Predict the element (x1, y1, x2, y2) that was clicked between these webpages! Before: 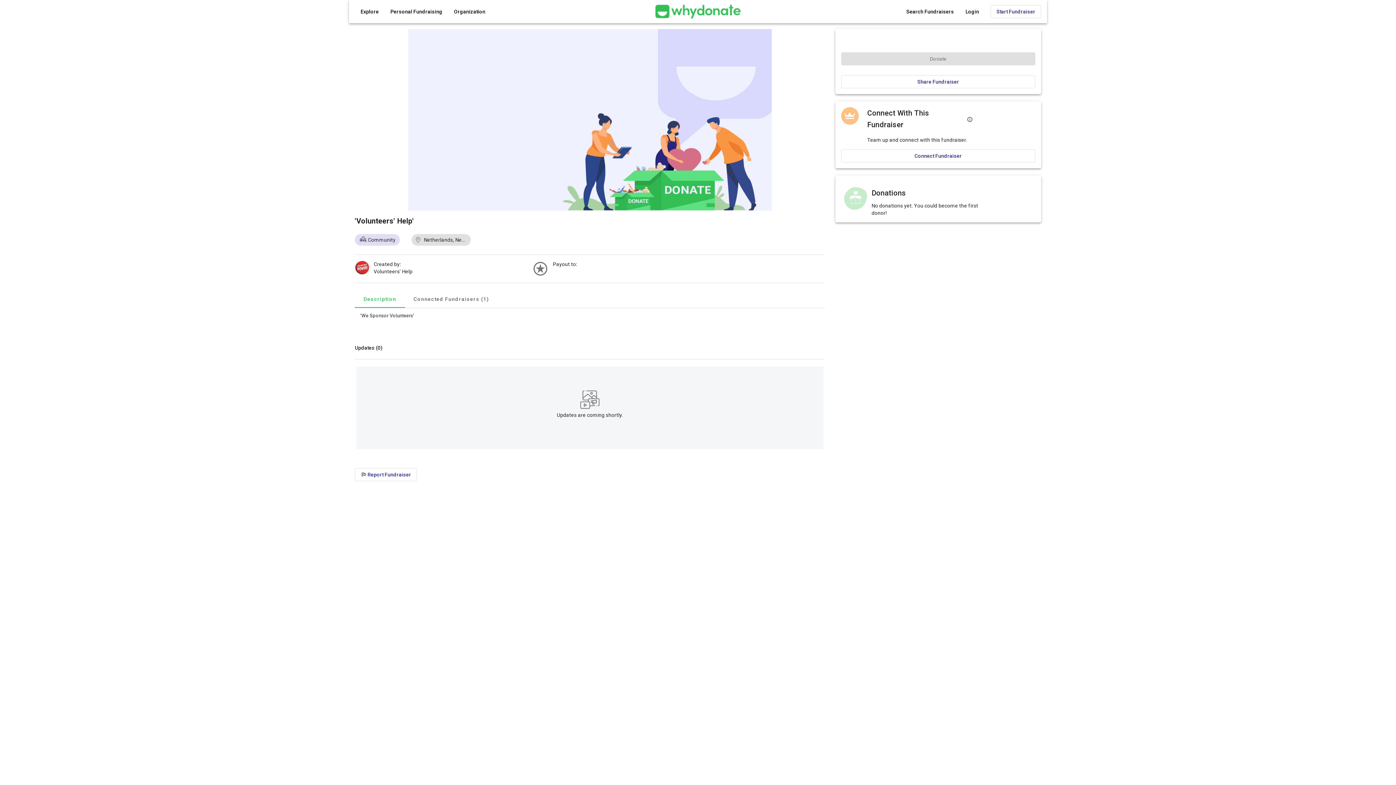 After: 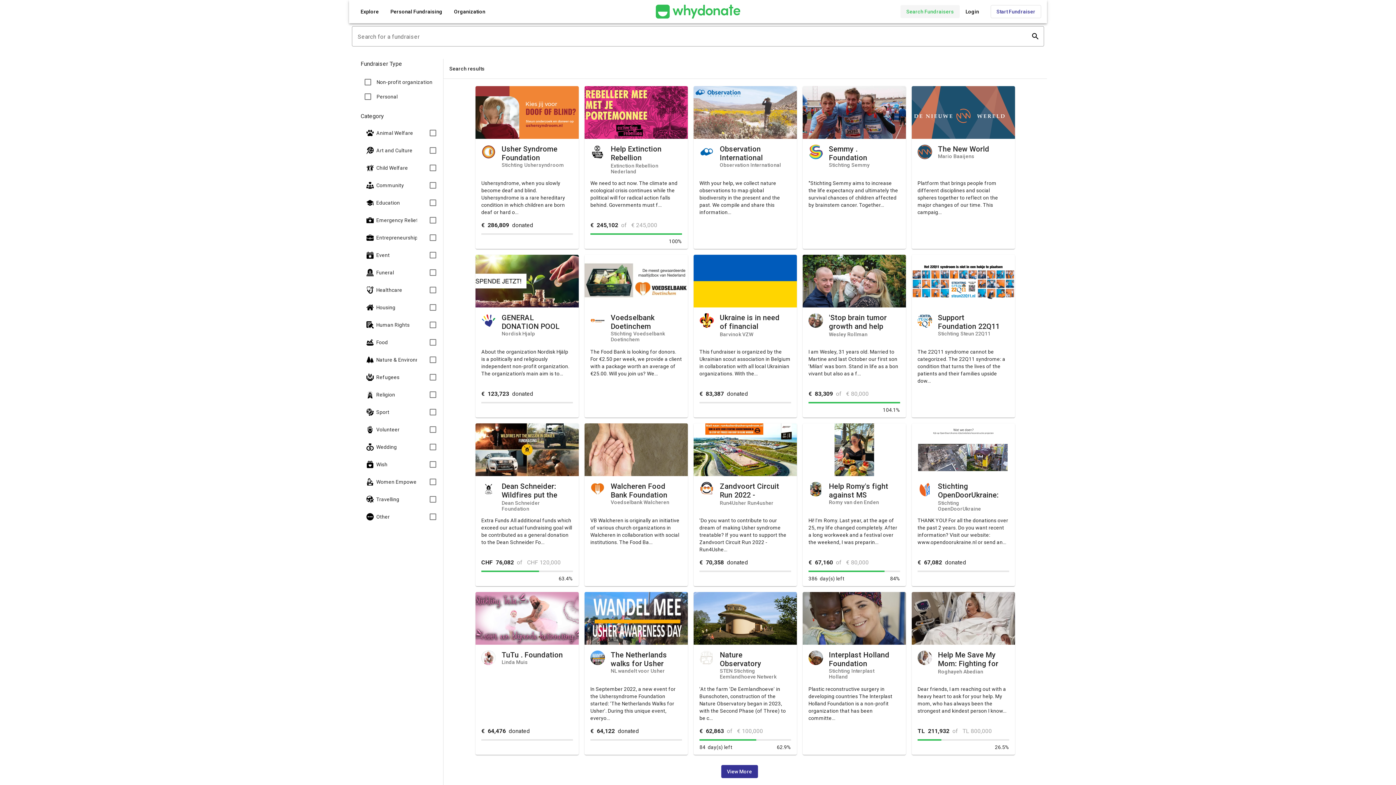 Action: label: Search Fundraisers bbox: (900, 5, 960, 18)